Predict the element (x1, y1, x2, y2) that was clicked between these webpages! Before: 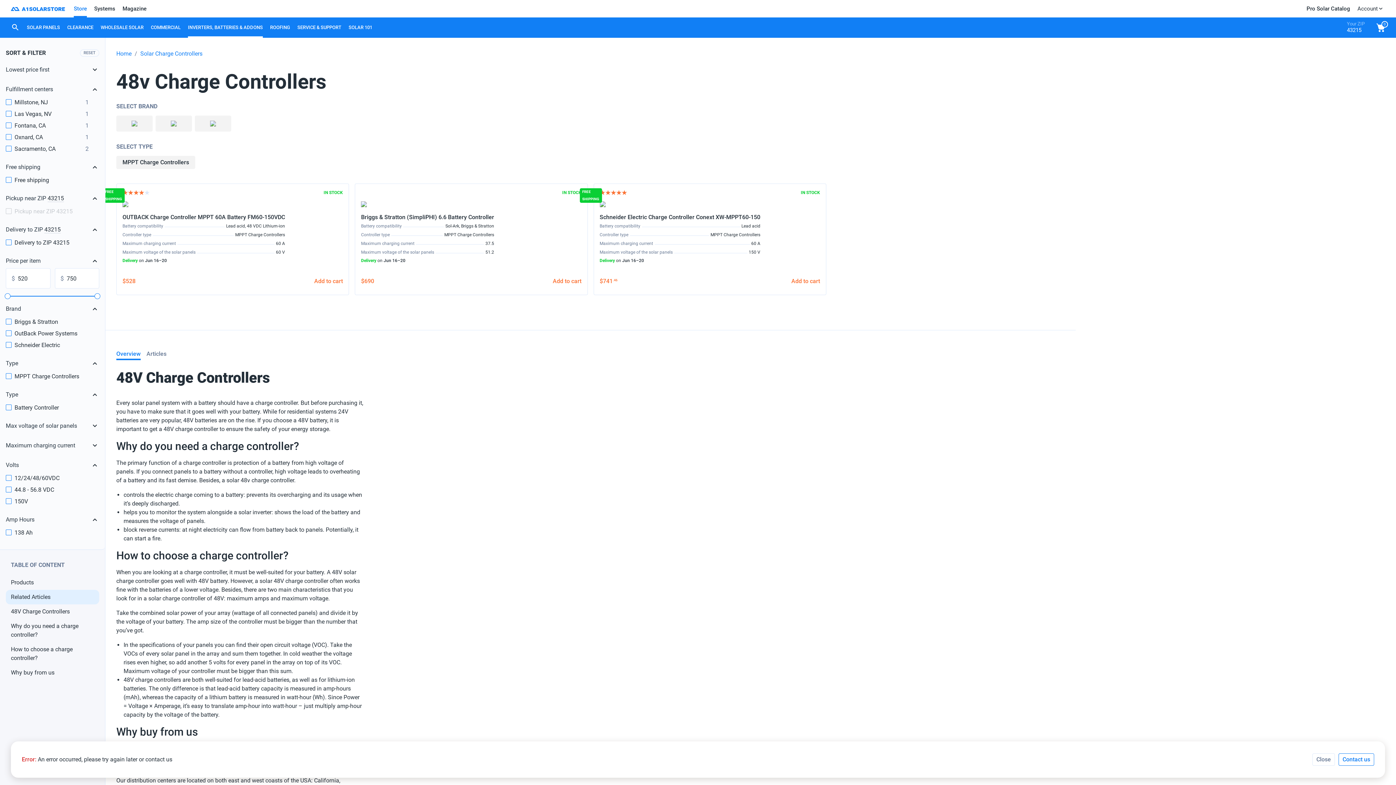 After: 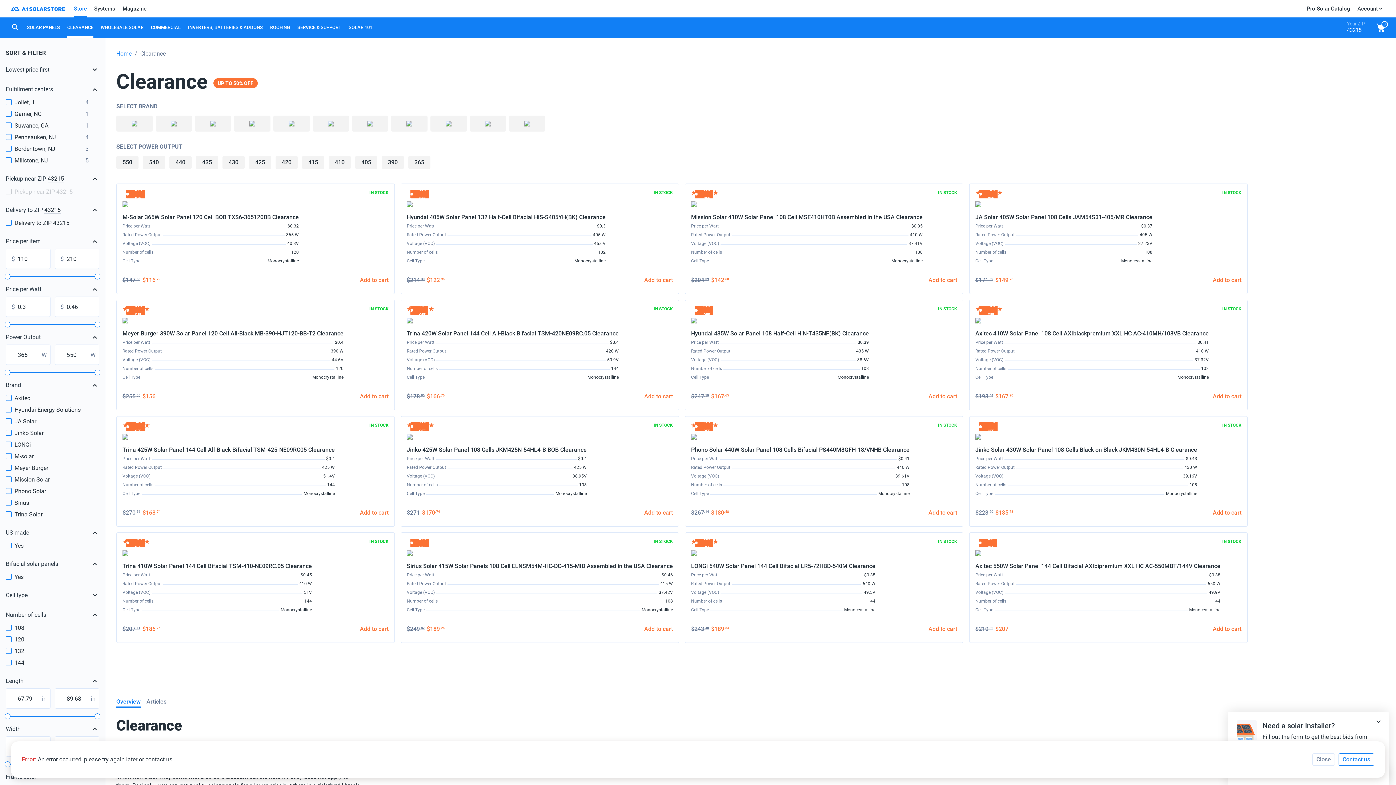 Action: label: CLEARANCE bbox: (67, 17, 93, 37)